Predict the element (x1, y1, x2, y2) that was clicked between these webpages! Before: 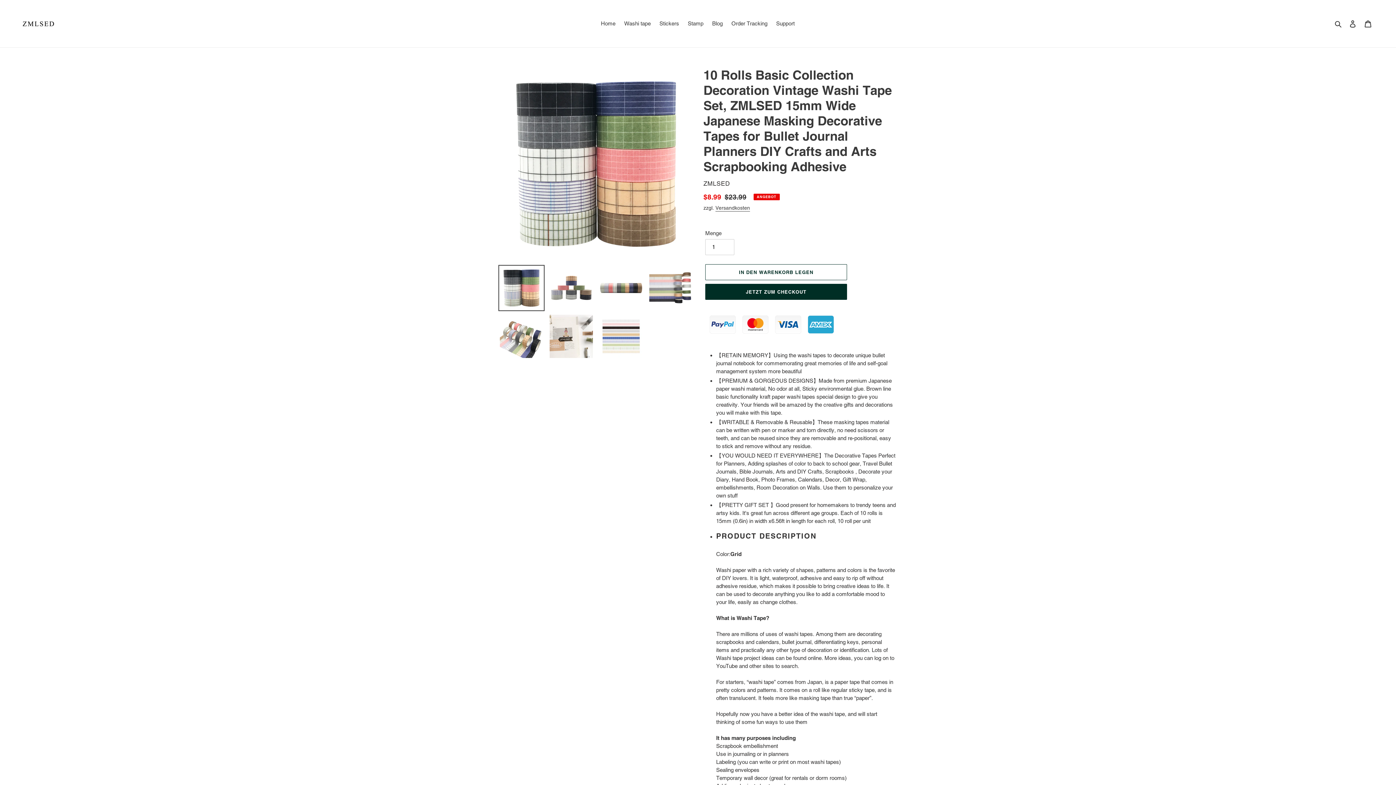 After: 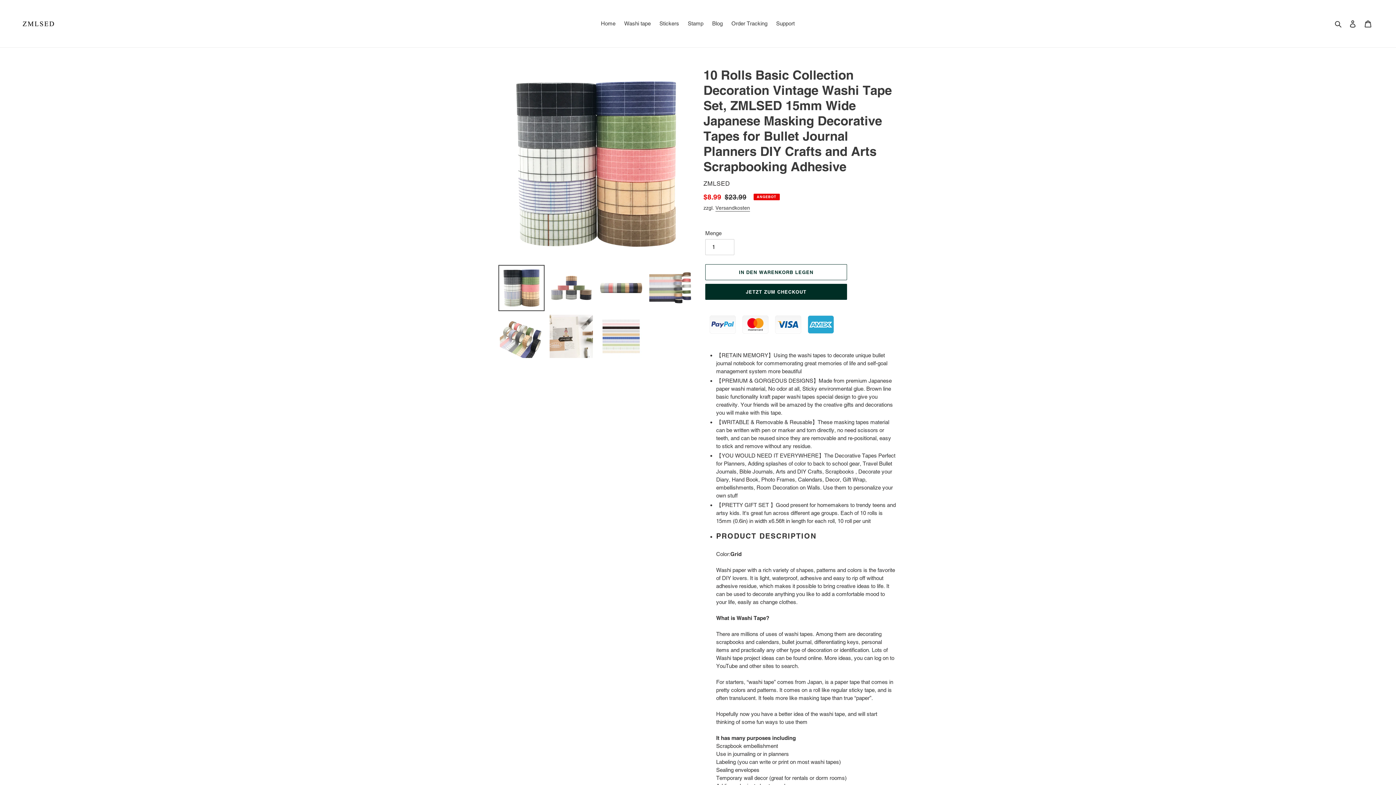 Action: bbox: (498, 265, 544, 311)